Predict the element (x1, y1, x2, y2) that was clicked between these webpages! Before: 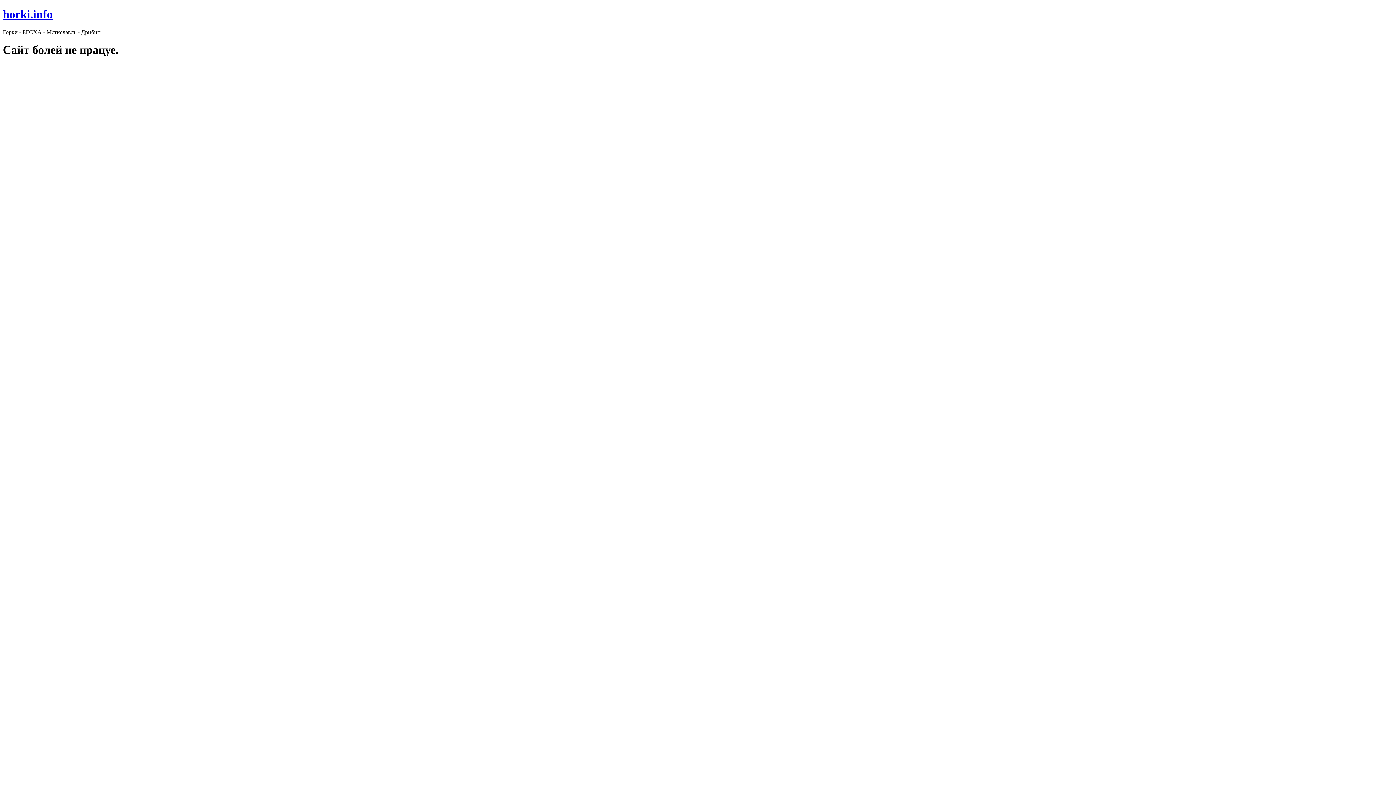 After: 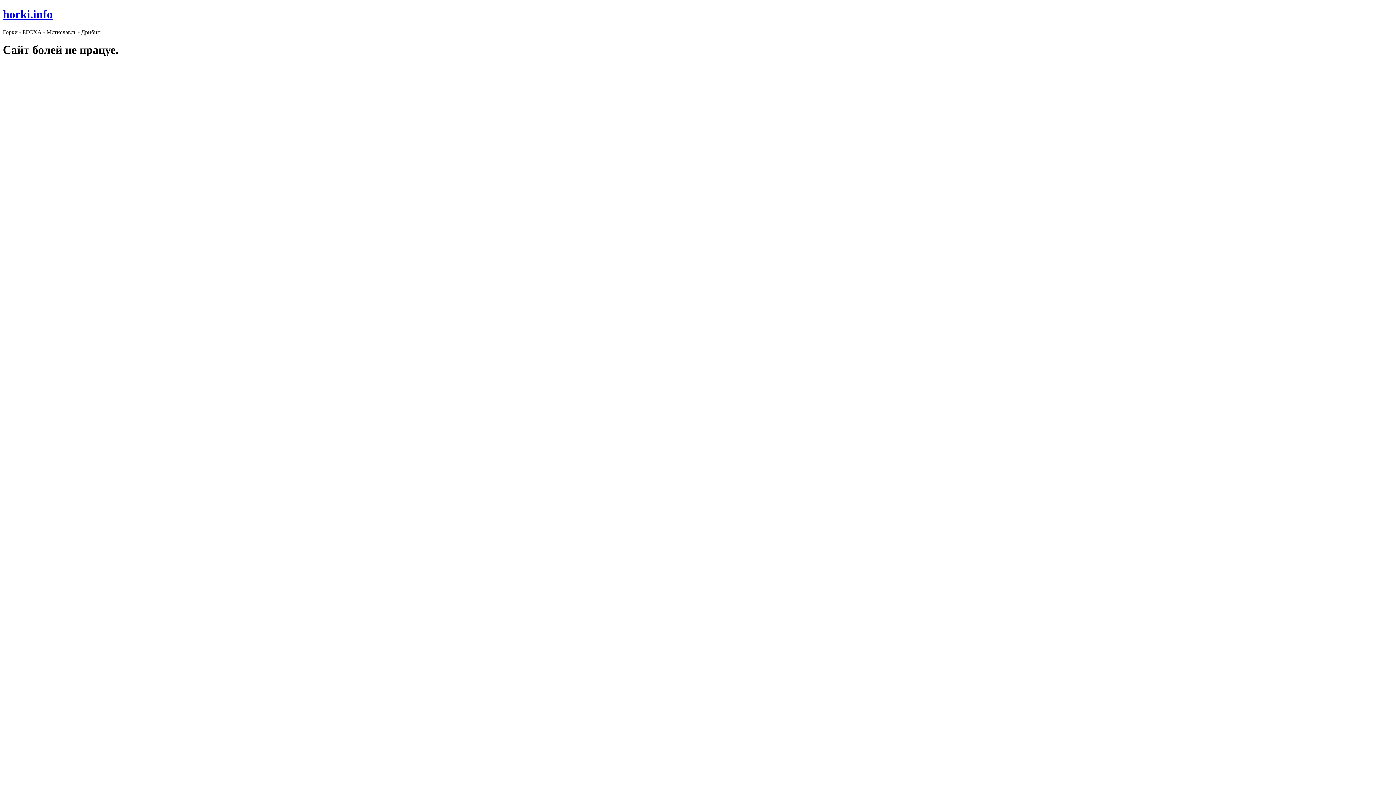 Action: bbox: (2, 7, 52, 20) label: horki.info